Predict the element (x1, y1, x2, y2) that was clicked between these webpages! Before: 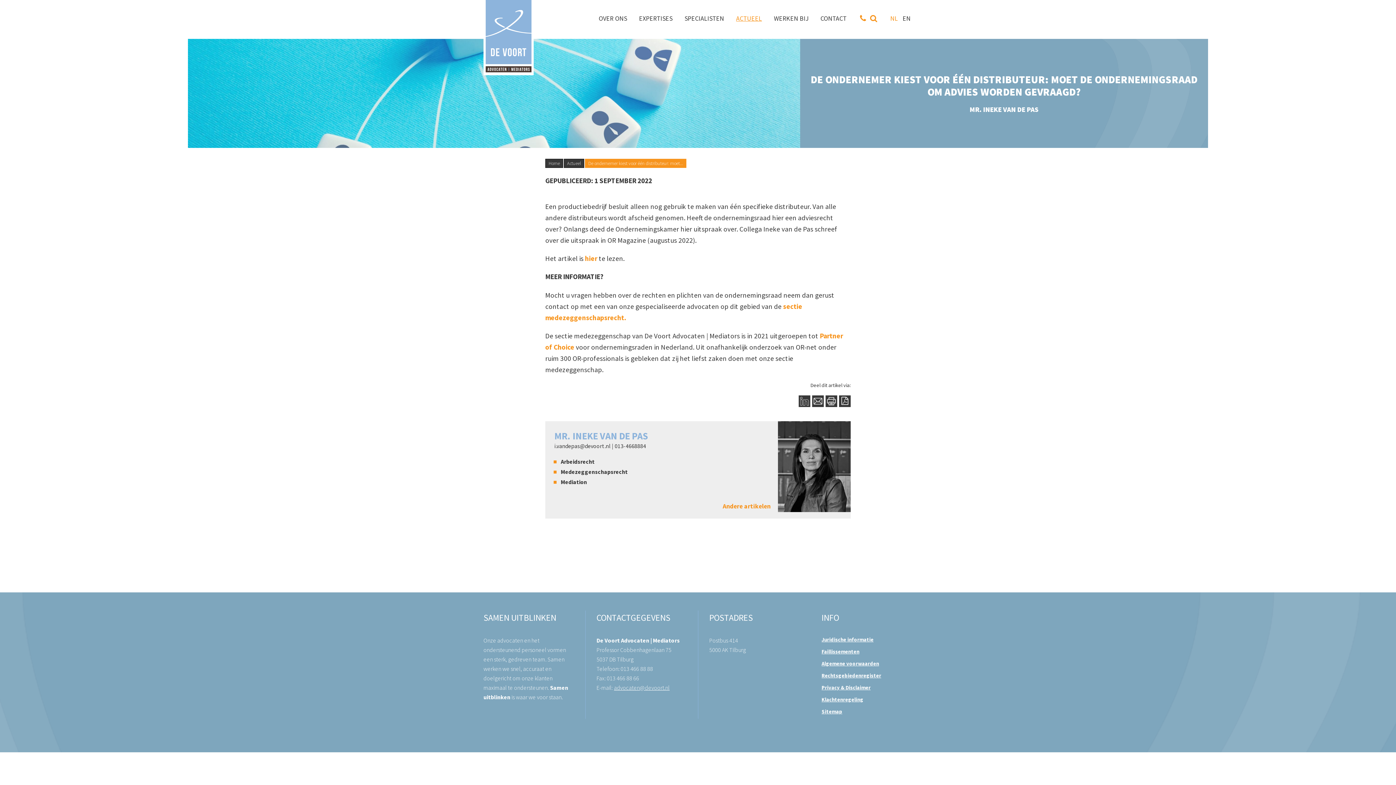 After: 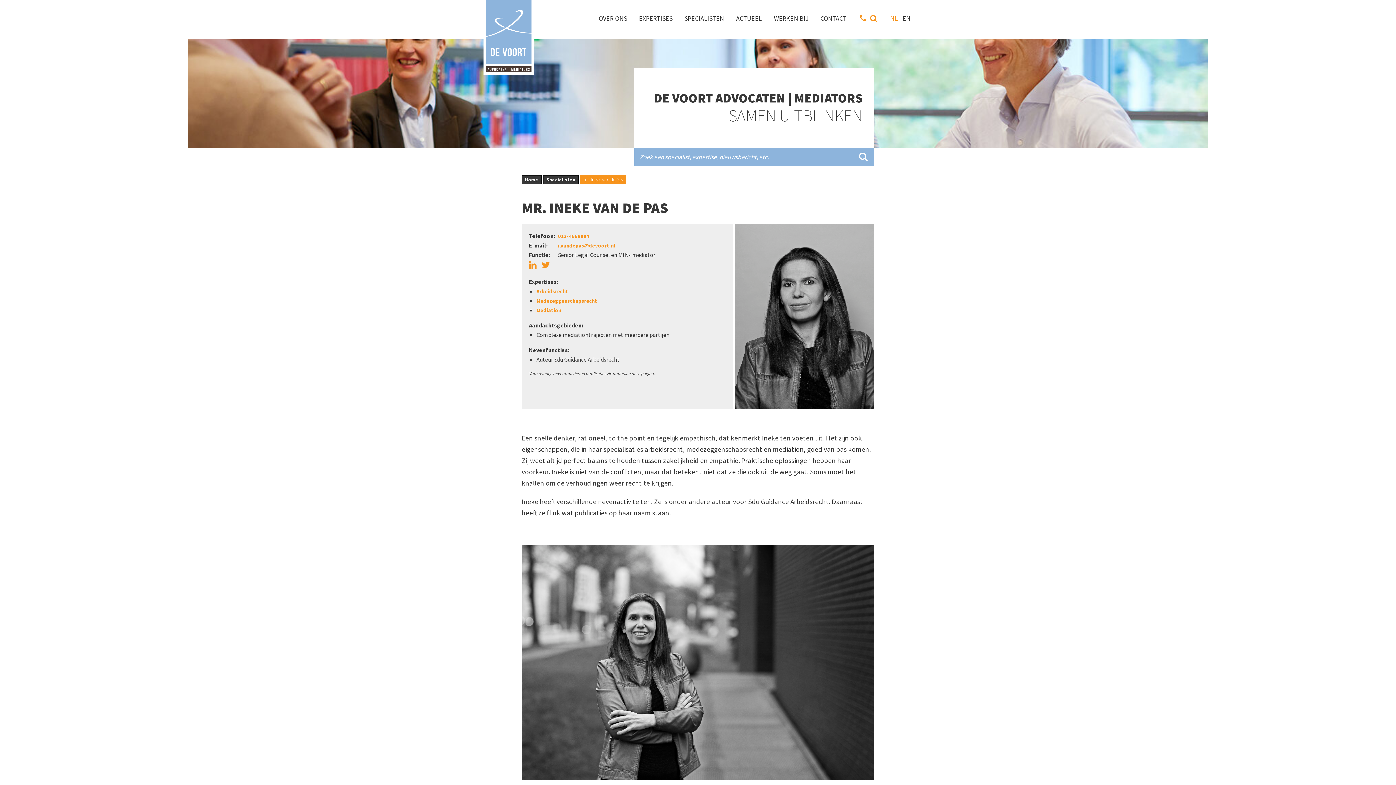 Action: bbox: (778, 422, 850, 430)